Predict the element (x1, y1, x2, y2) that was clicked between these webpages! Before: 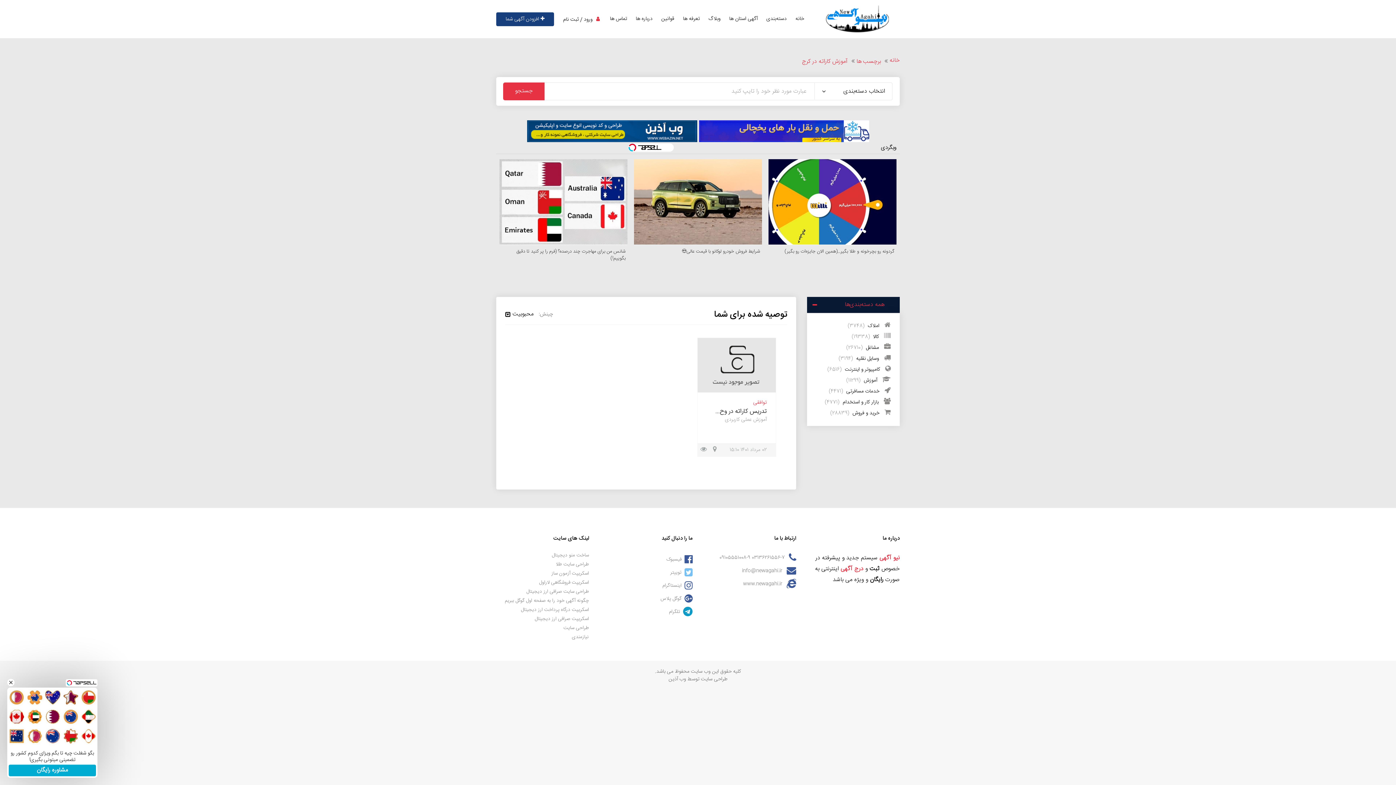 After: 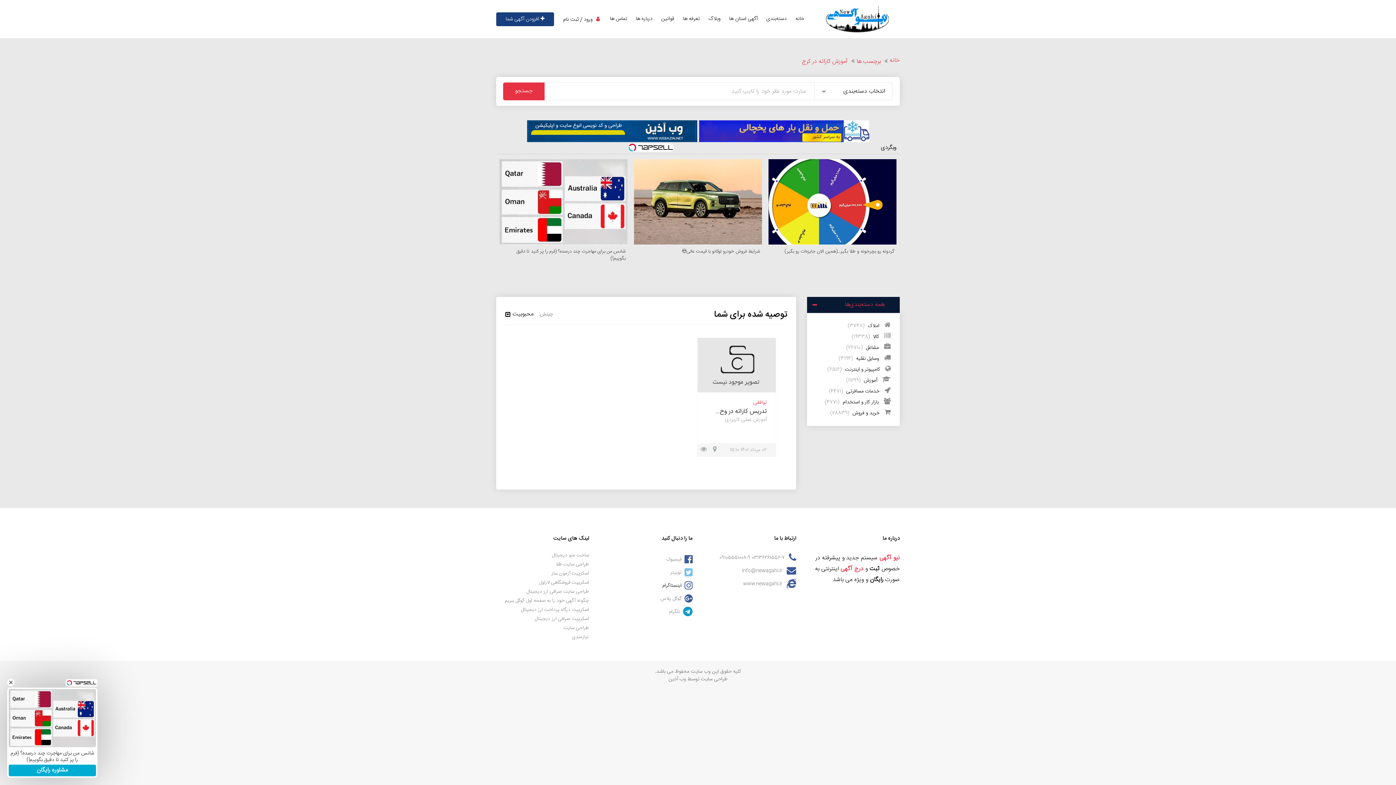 Action: label: اینستاگرام bbox: (662, 581, 692, 590)